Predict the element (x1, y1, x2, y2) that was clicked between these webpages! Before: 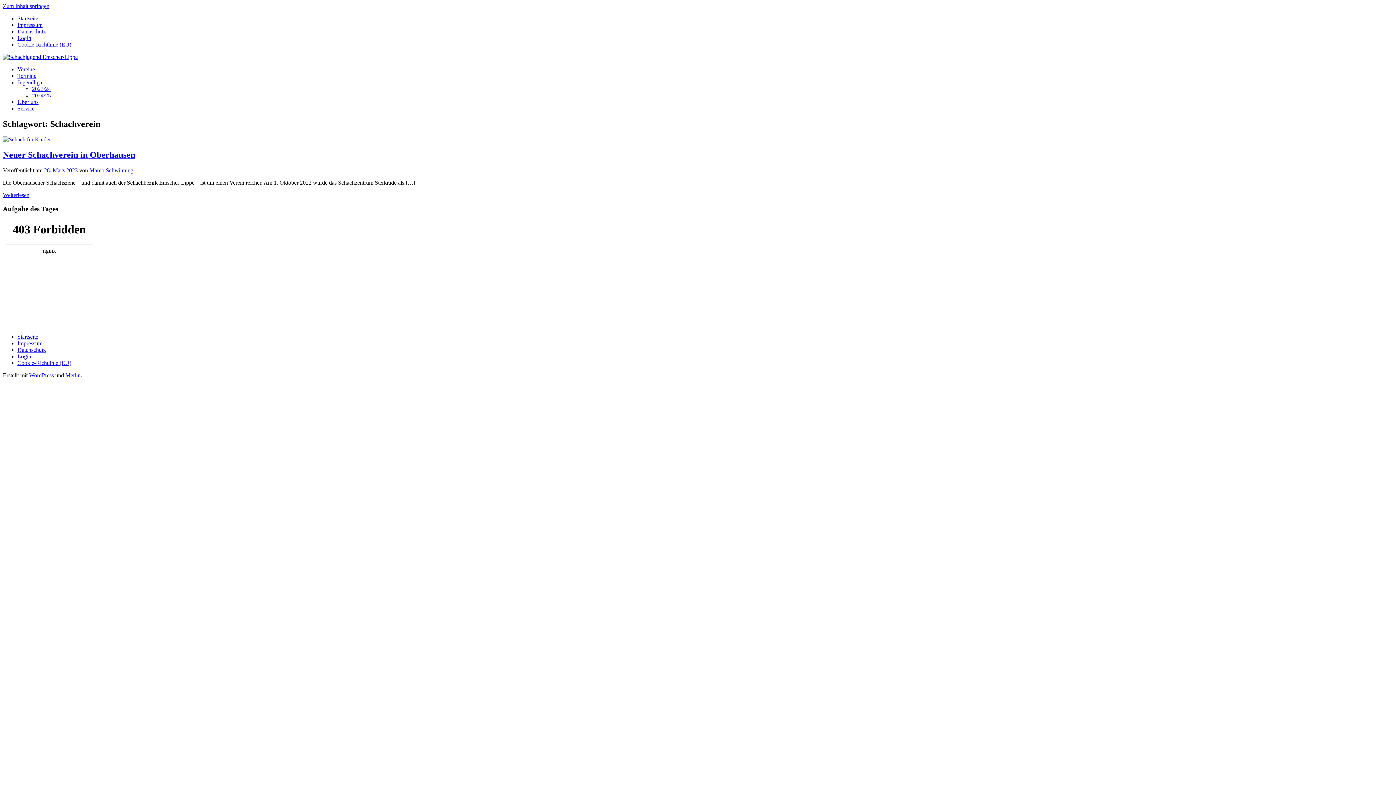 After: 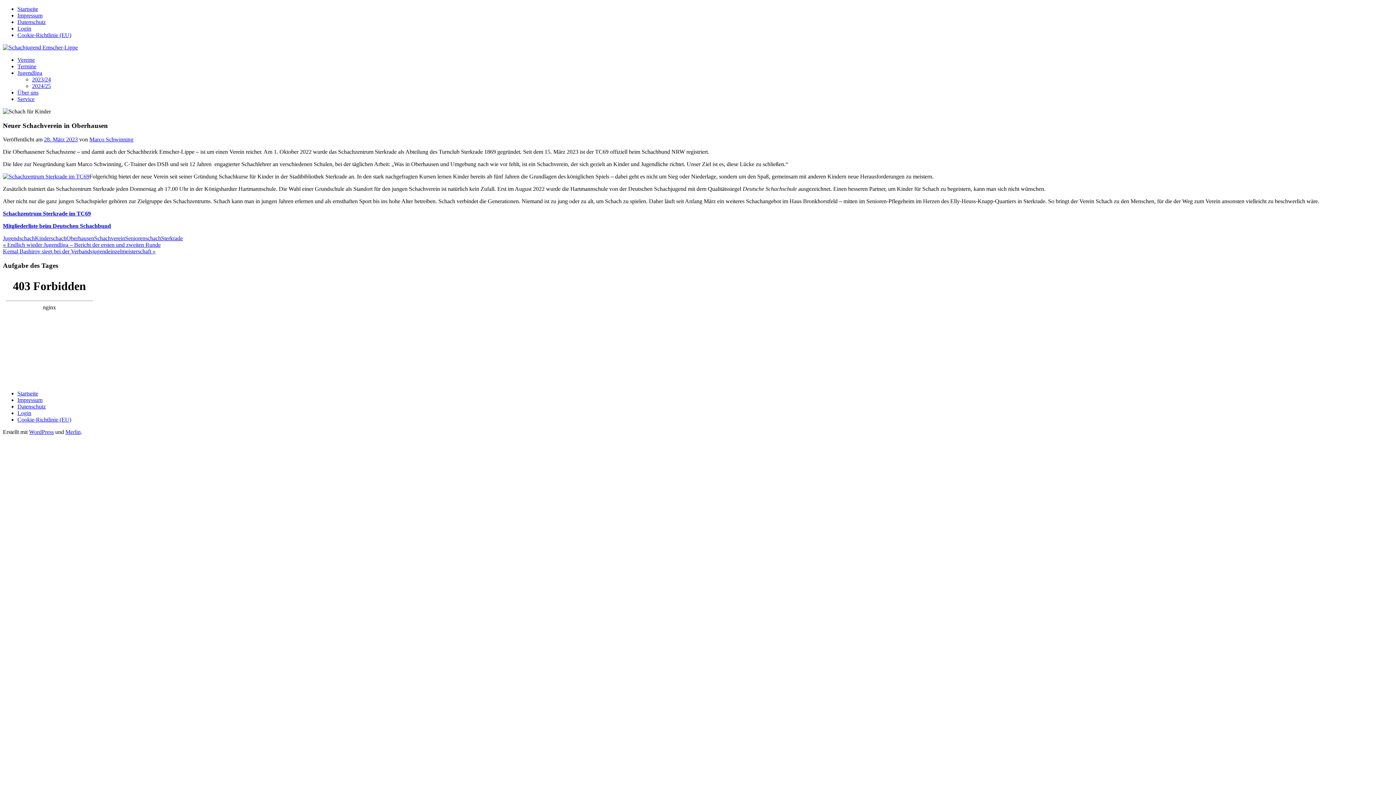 Action: bbox: (44, 167, 77, 173) label: 28. März 2023